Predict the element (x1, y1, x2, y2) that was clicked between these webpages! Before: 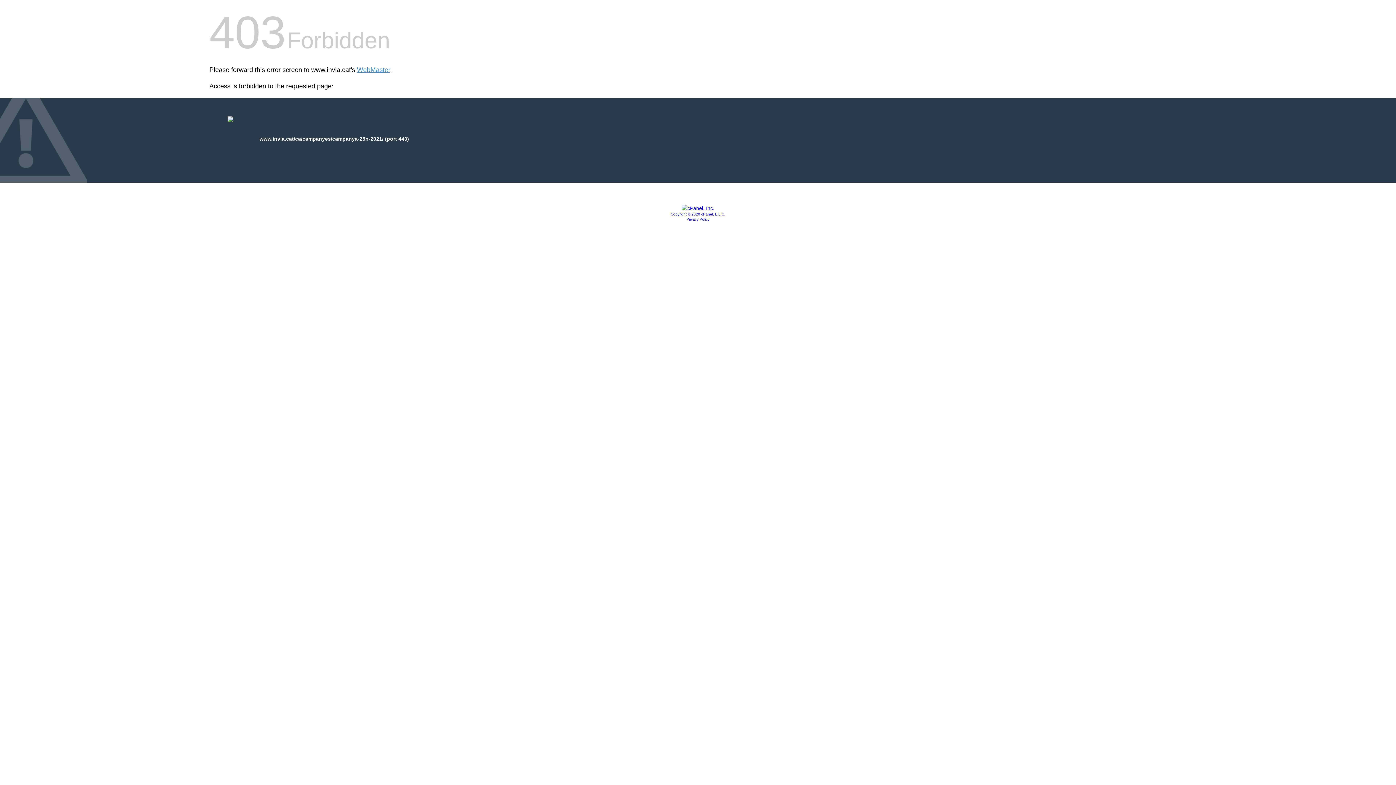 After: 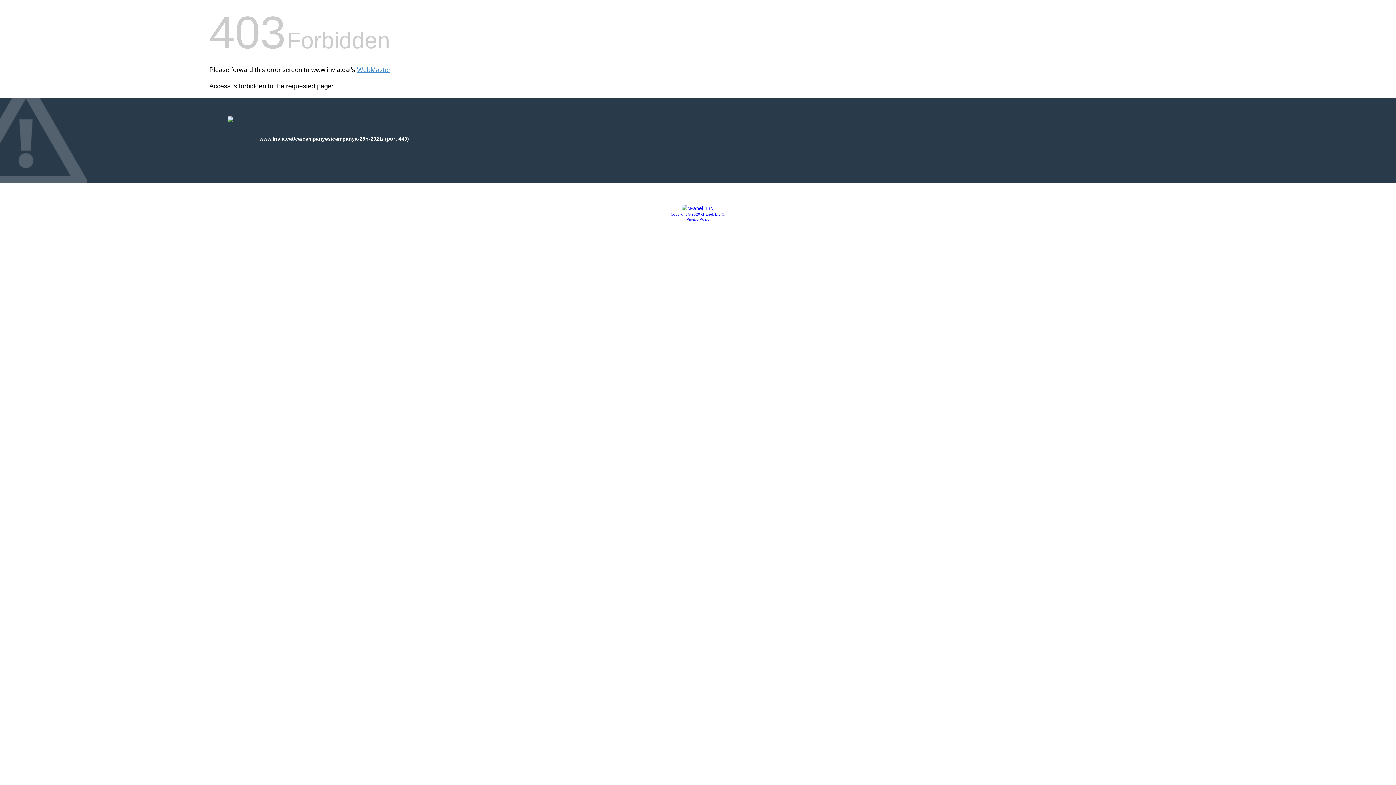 Action: bbox: (670, 212, 725, 216) label: Copyright © 2020 cPanel, L.L.C.